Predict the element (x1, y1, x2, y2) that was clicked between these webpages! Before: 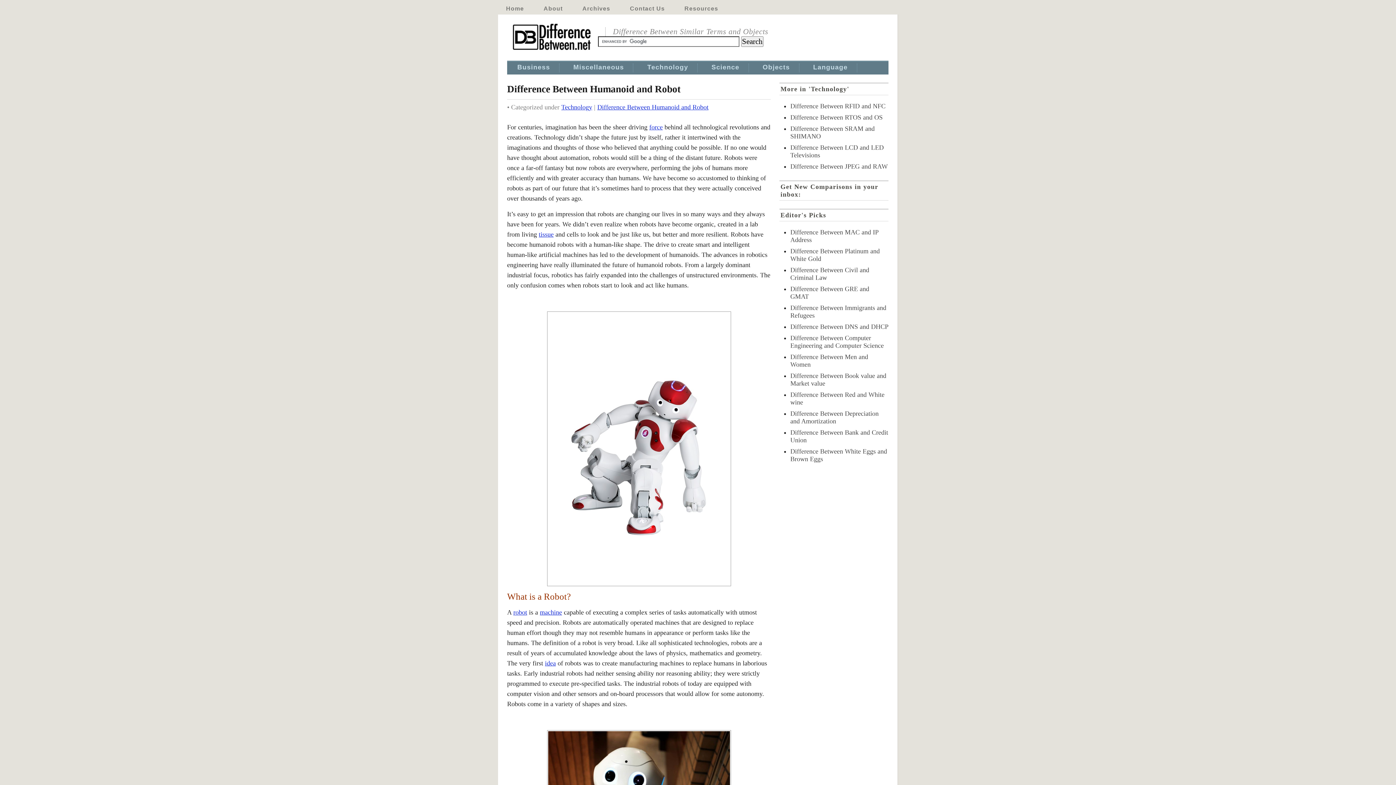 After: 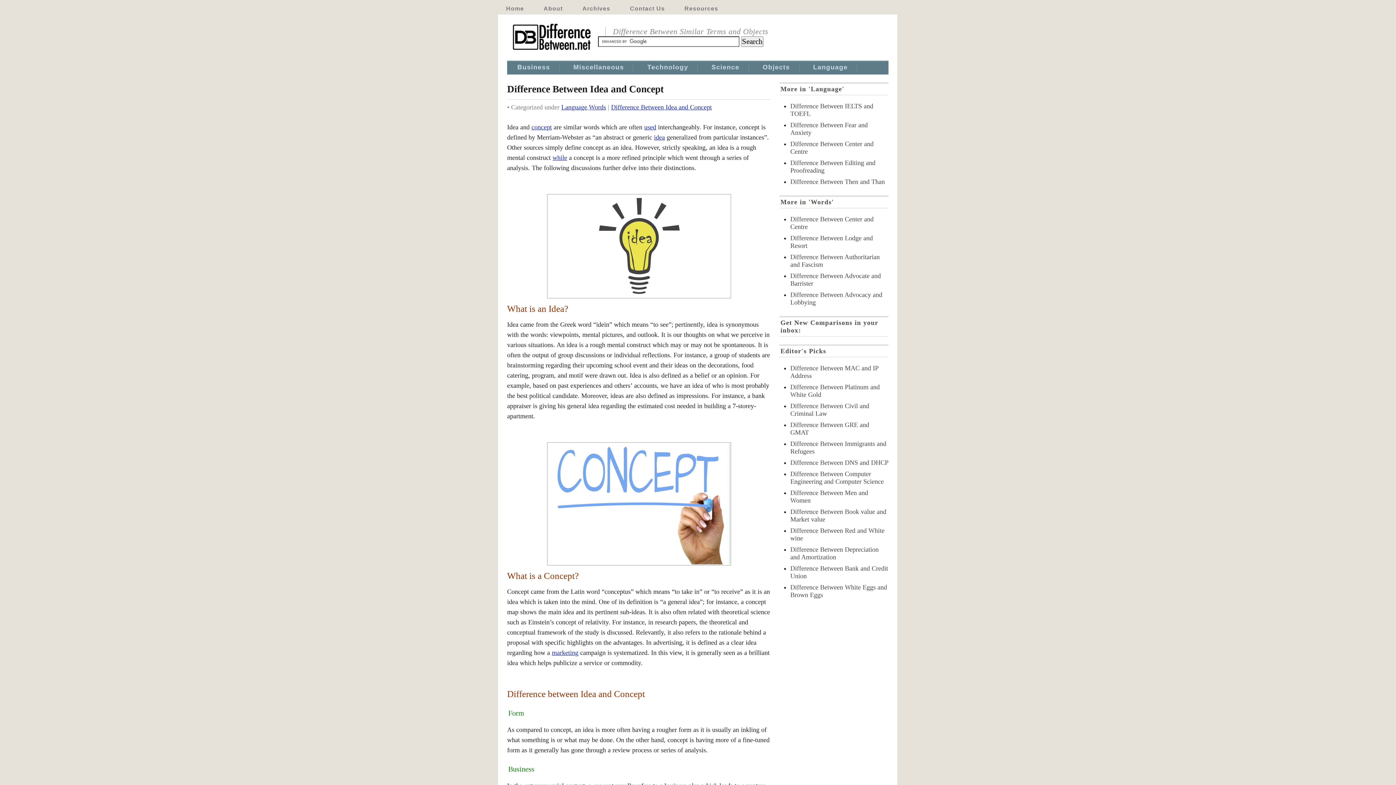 Action: bbox: (545, 660, 556, 667) label: idea